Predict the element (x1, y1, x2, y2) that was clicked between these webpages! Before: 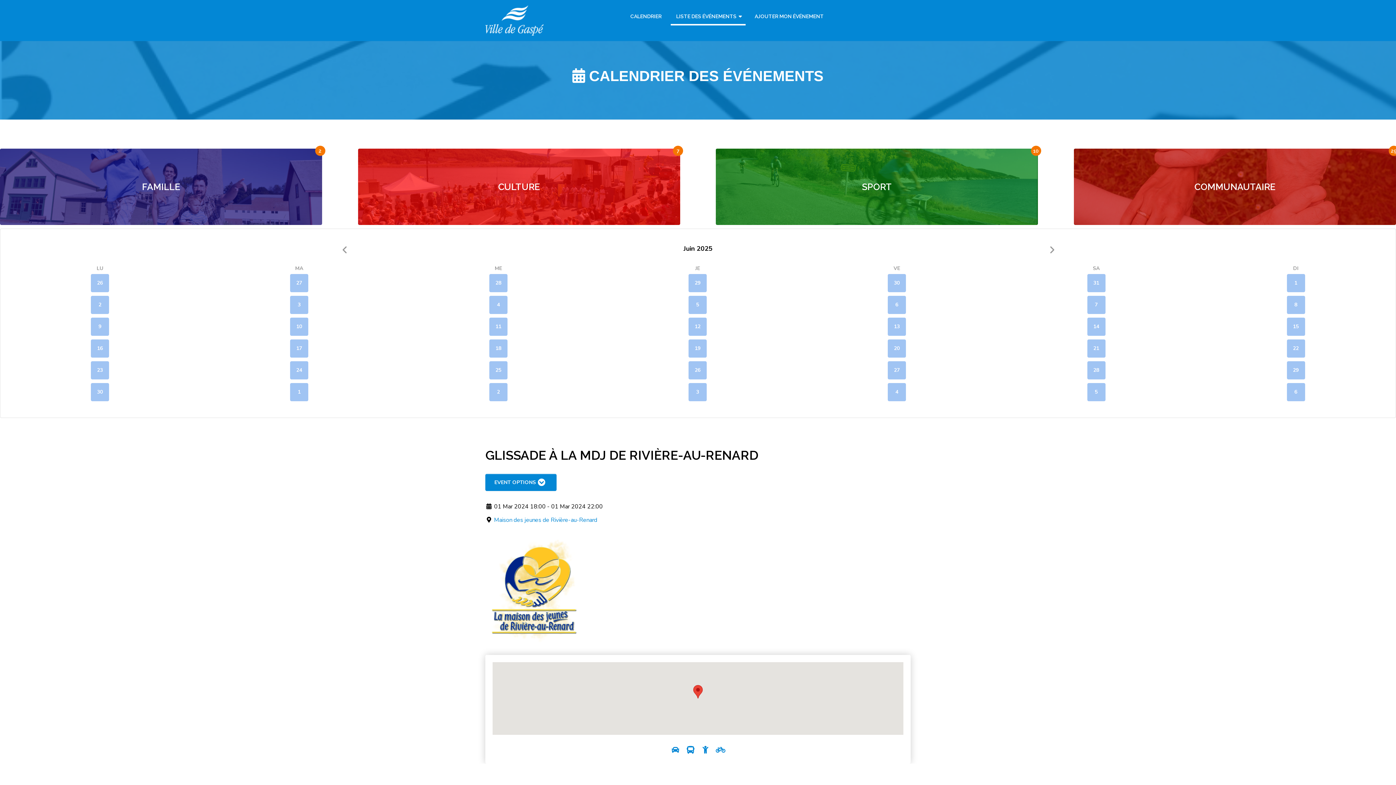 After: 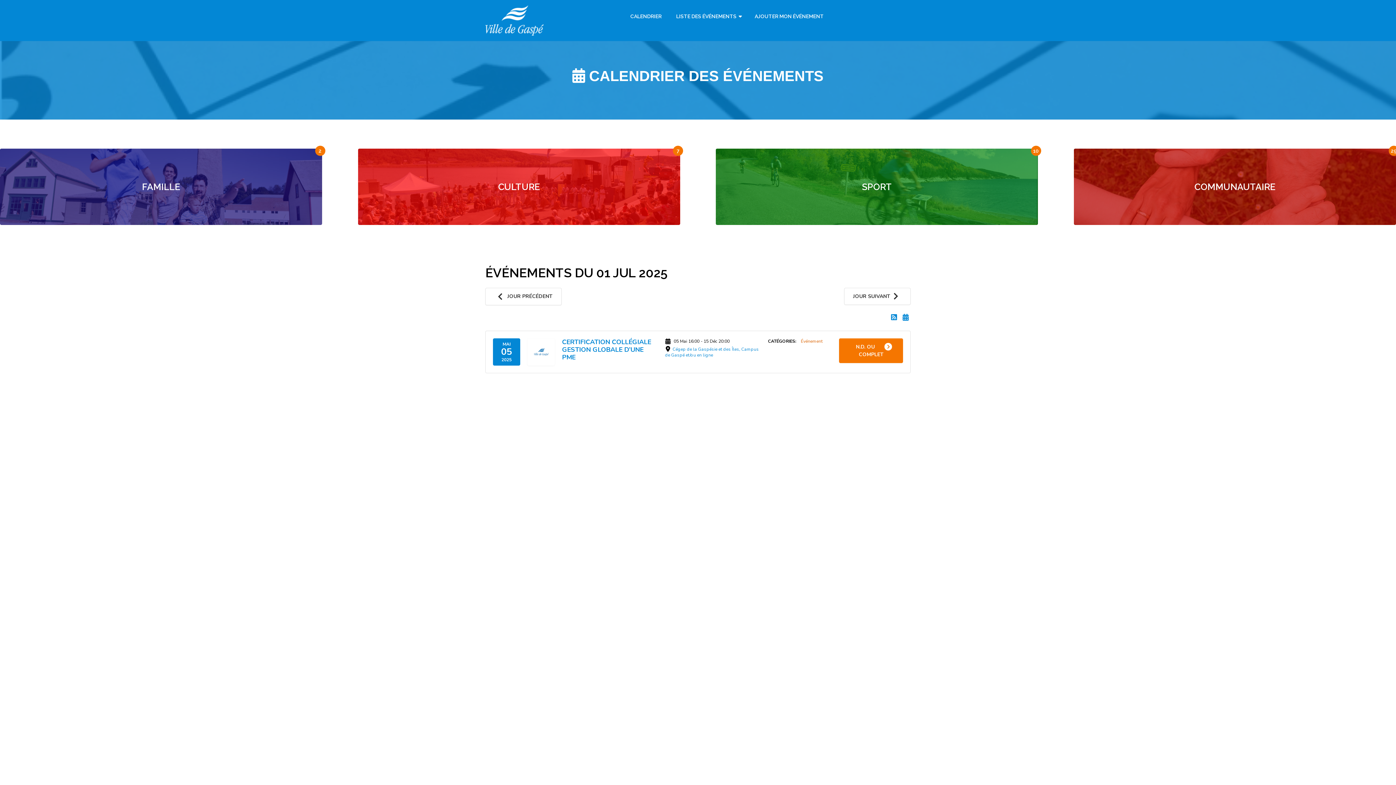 Action: bbox: (201, 383, 397, 401) label: 1